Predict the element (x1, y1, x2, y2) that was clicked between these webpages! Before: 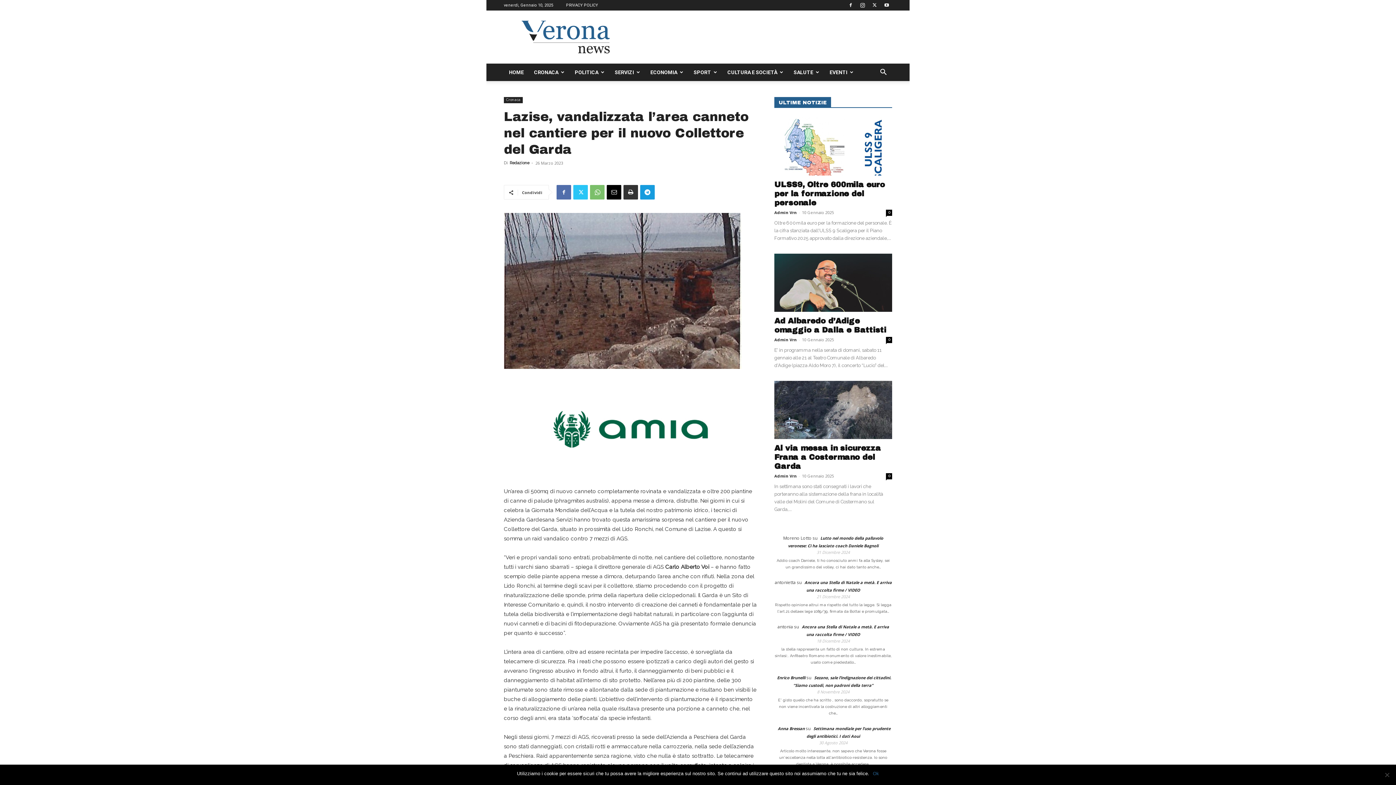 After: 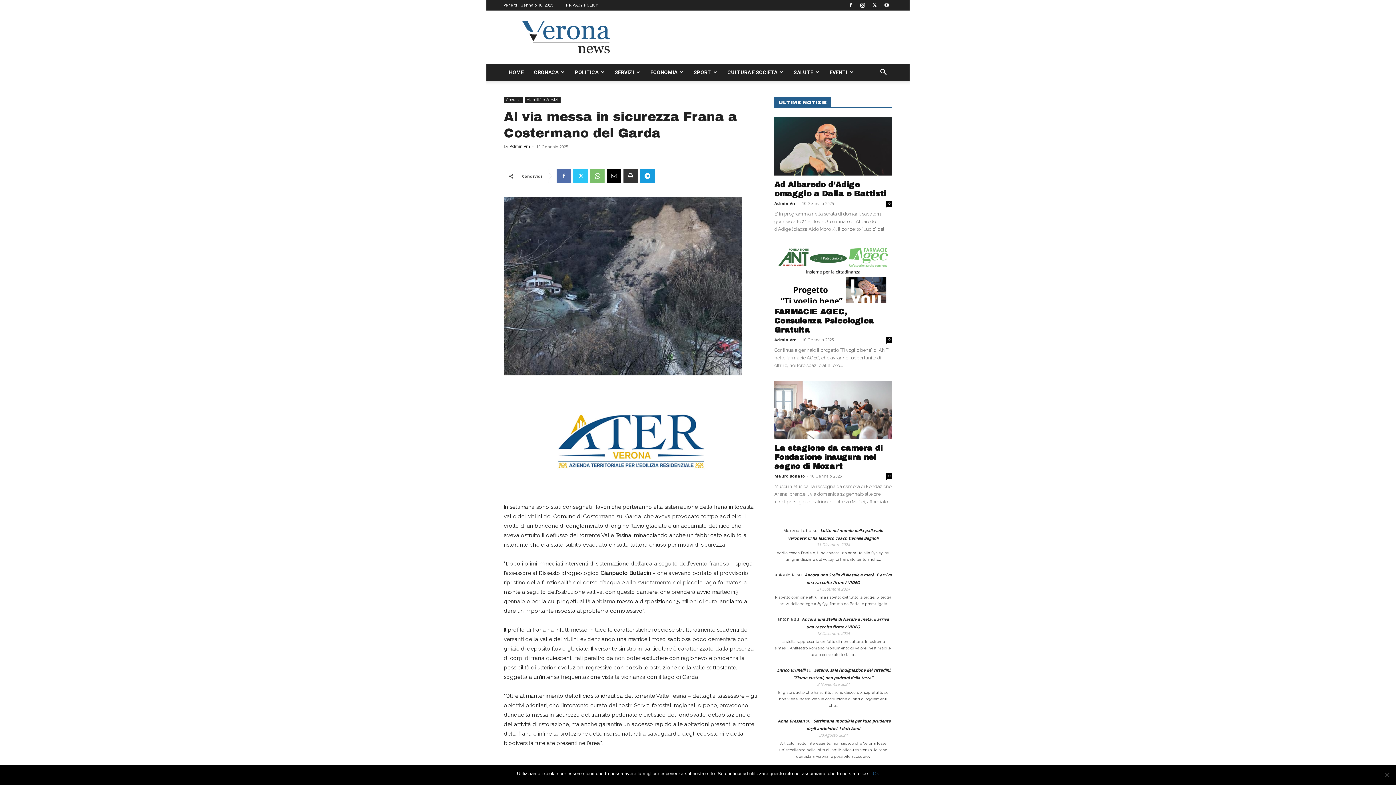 Action: bbox: (774, 444, 881, 470) label: Al via messa in sicurezza Frana a Costermano del Garda